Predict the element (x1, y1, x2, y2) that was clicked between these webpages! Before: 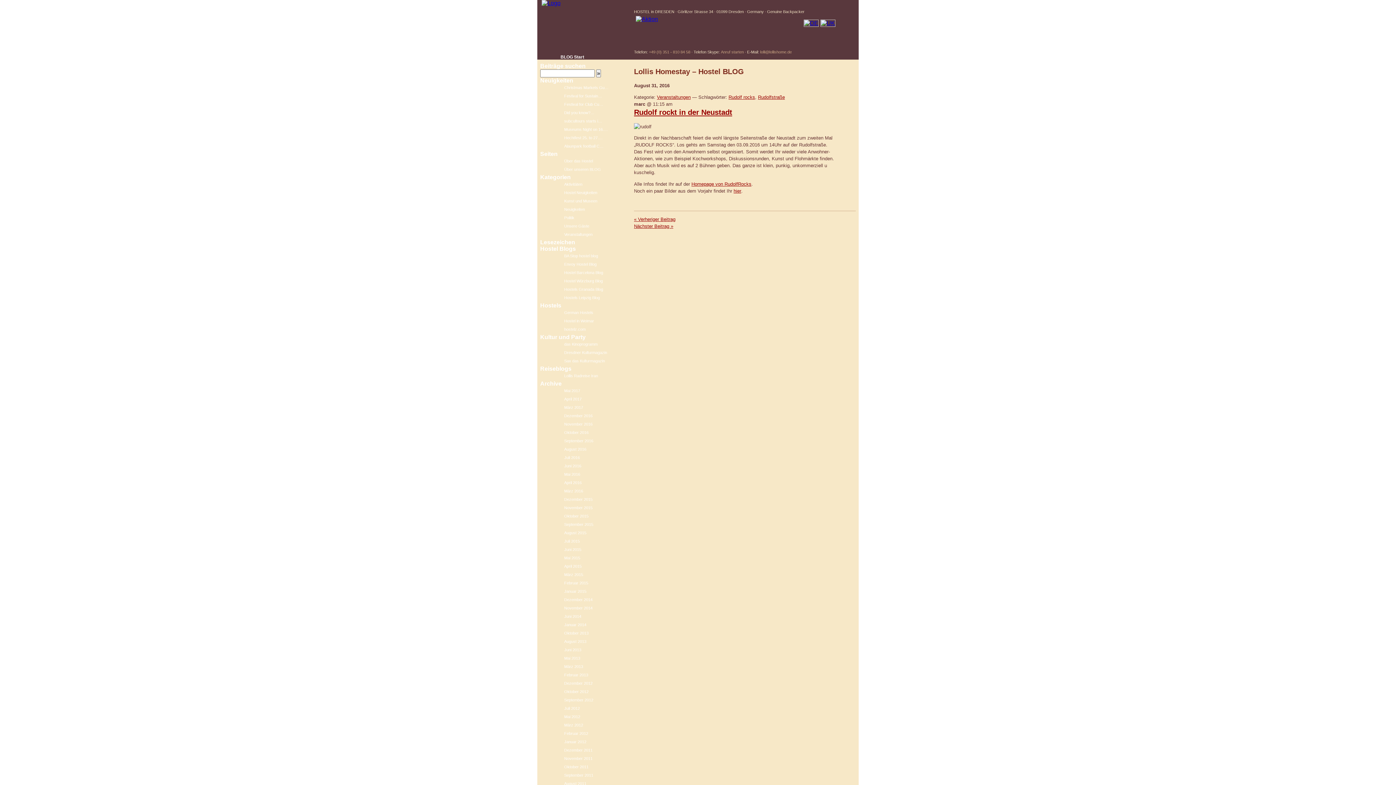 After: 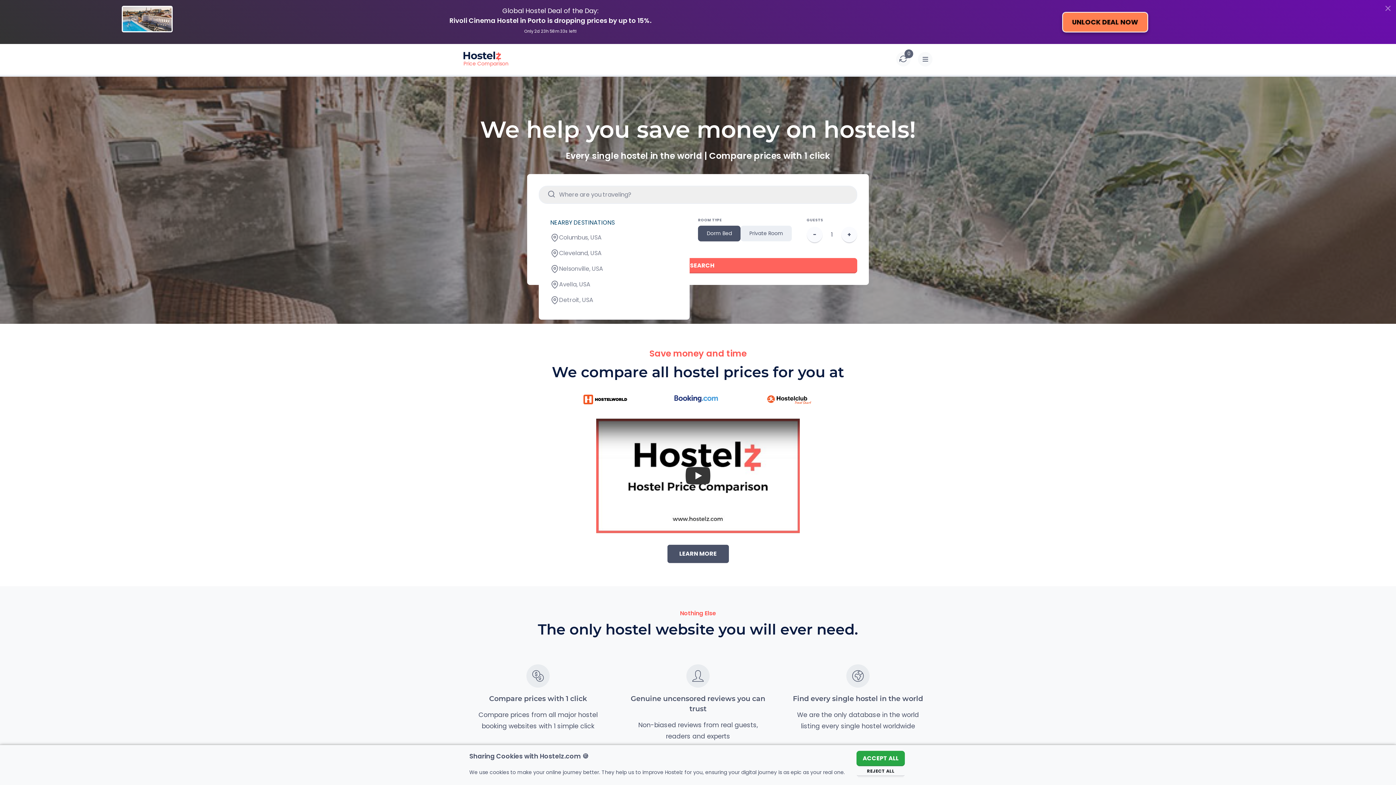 Action: bbox: (540, 325, 617, 334) label: hostelz.com